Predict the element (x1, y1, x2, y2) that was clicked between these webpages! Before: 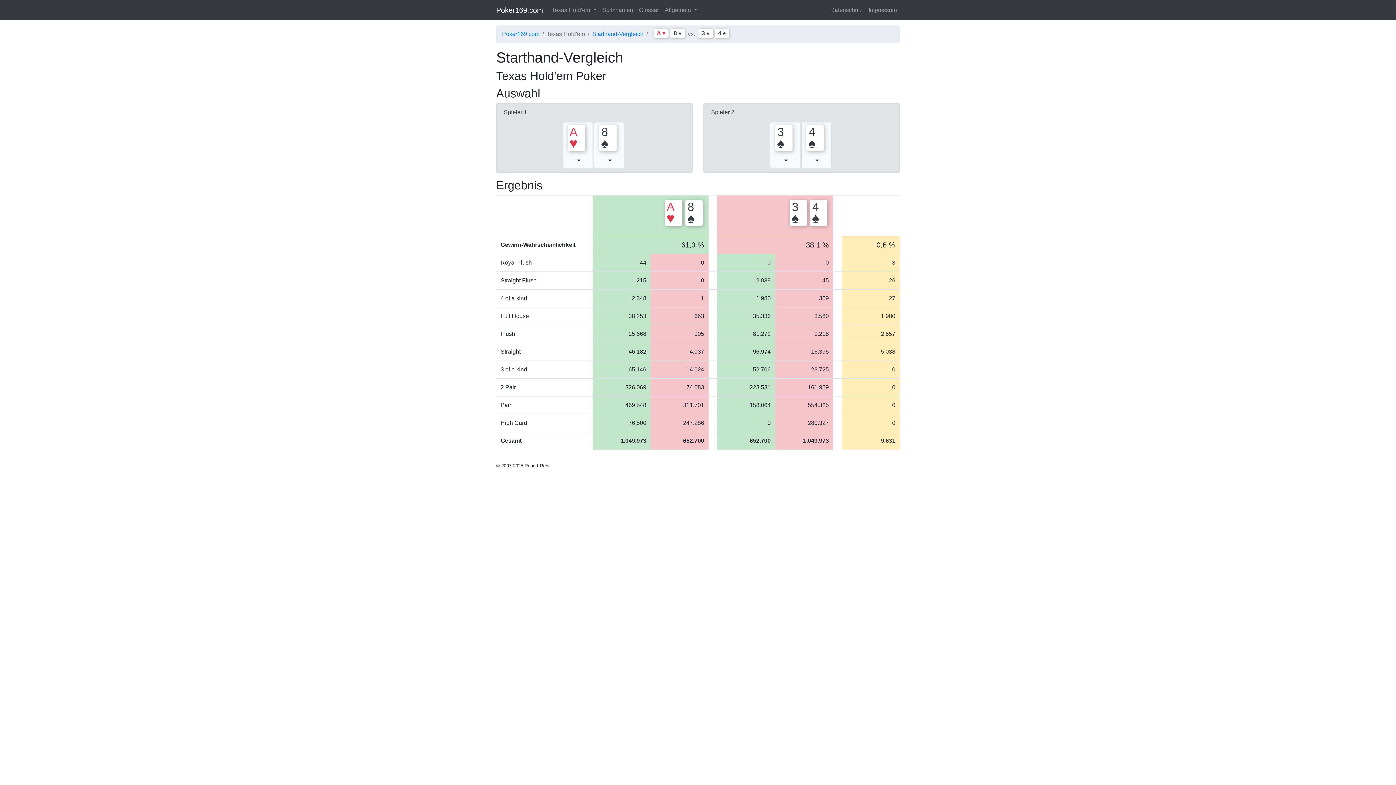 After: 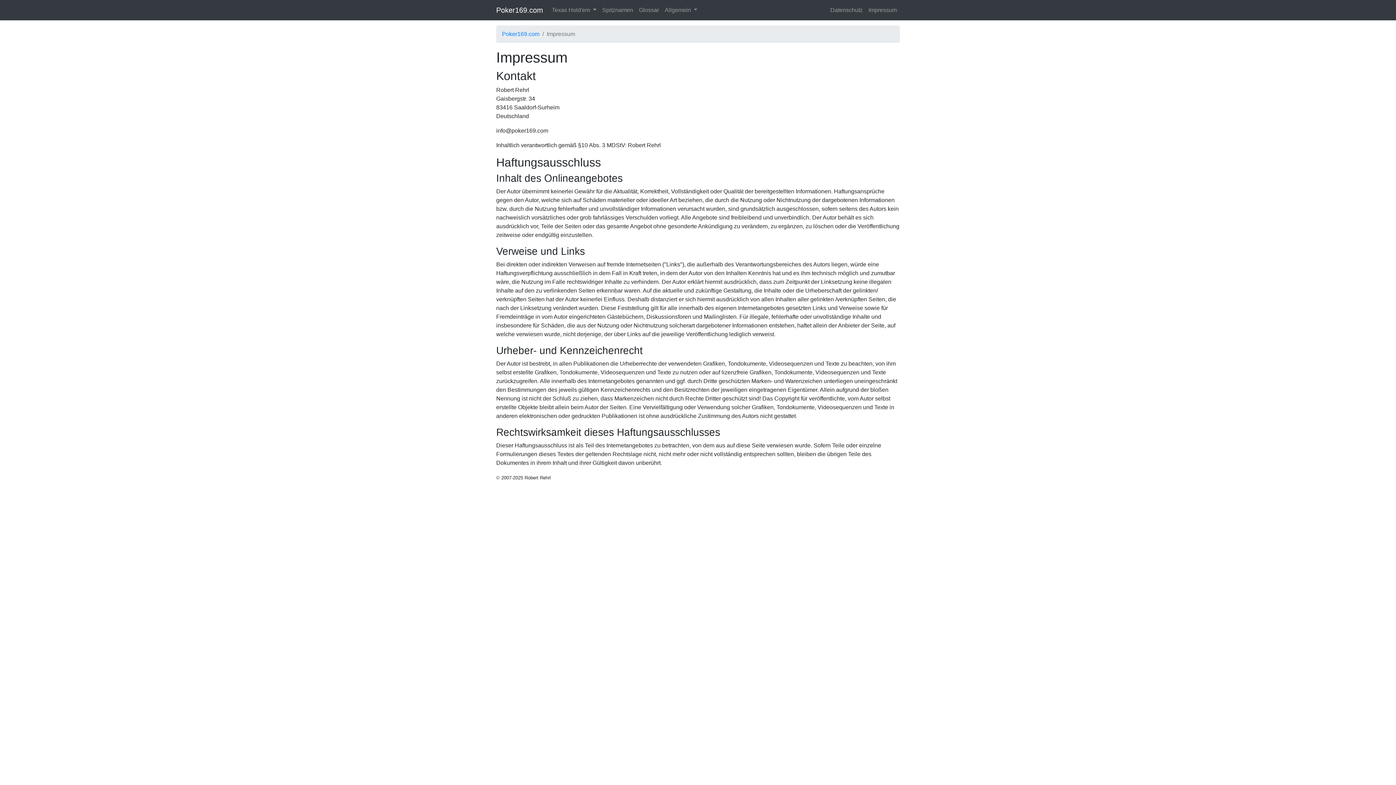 Action: label: Impressum bbox: (865, 2, 900, 17)